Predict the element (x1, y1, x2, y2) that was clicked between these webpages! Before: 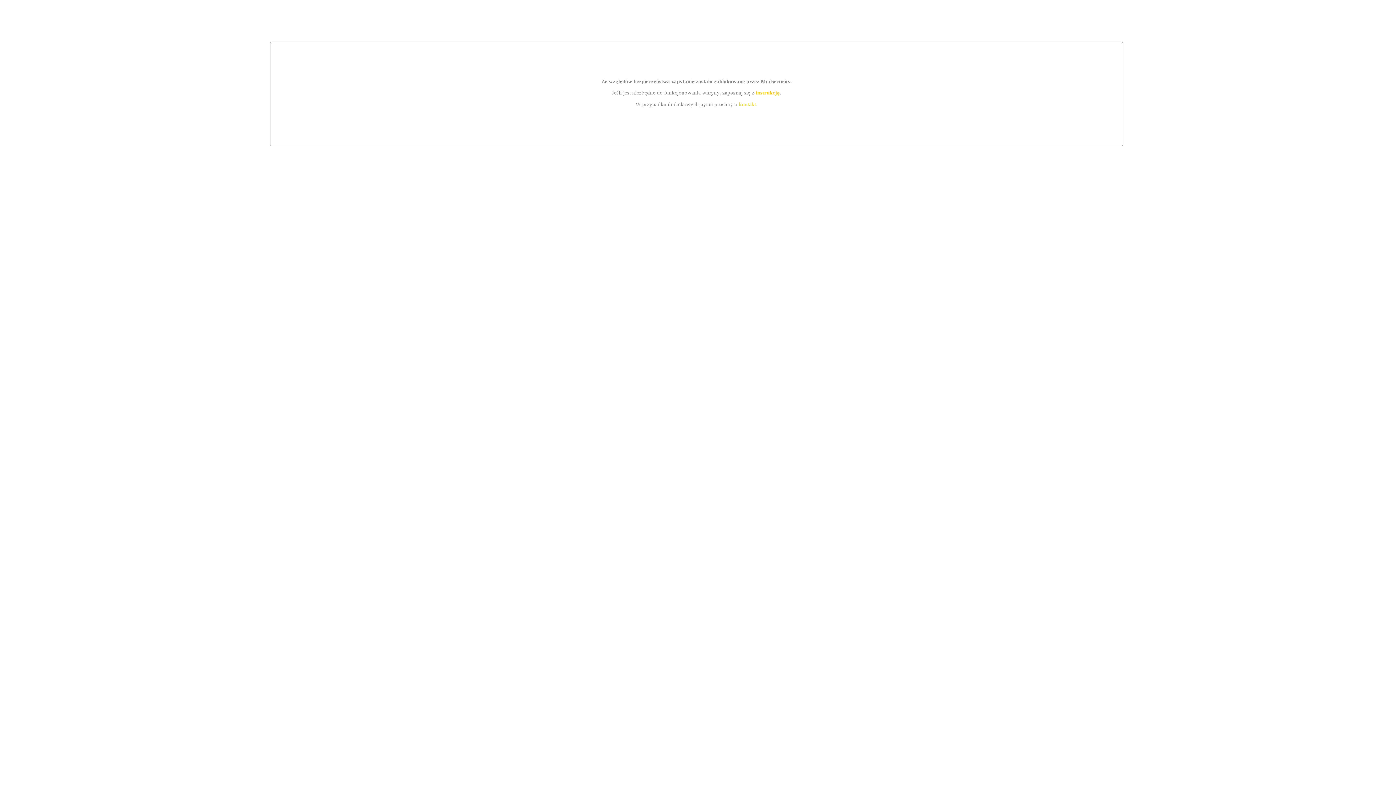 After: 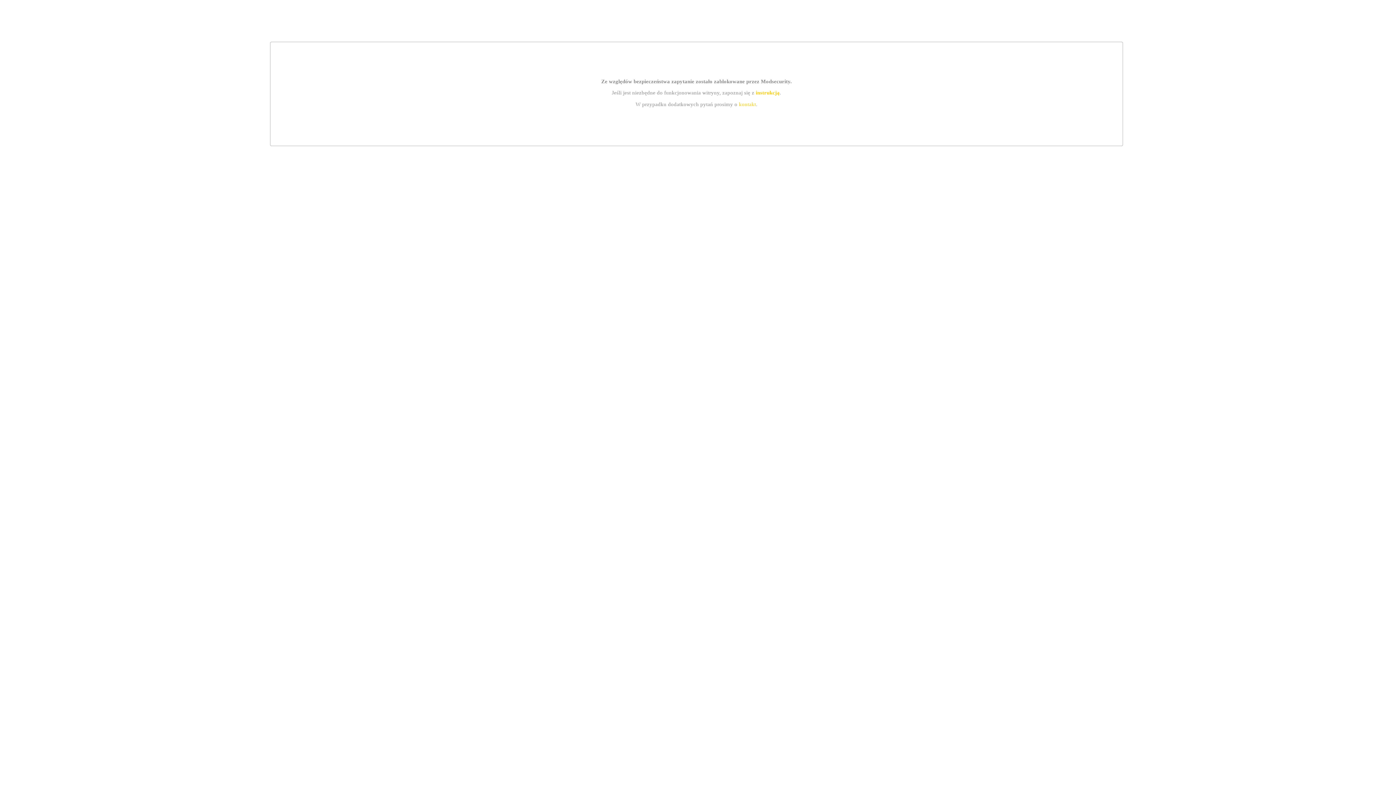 Action: bbox: (739, 101, 756, 107) label: kontakt